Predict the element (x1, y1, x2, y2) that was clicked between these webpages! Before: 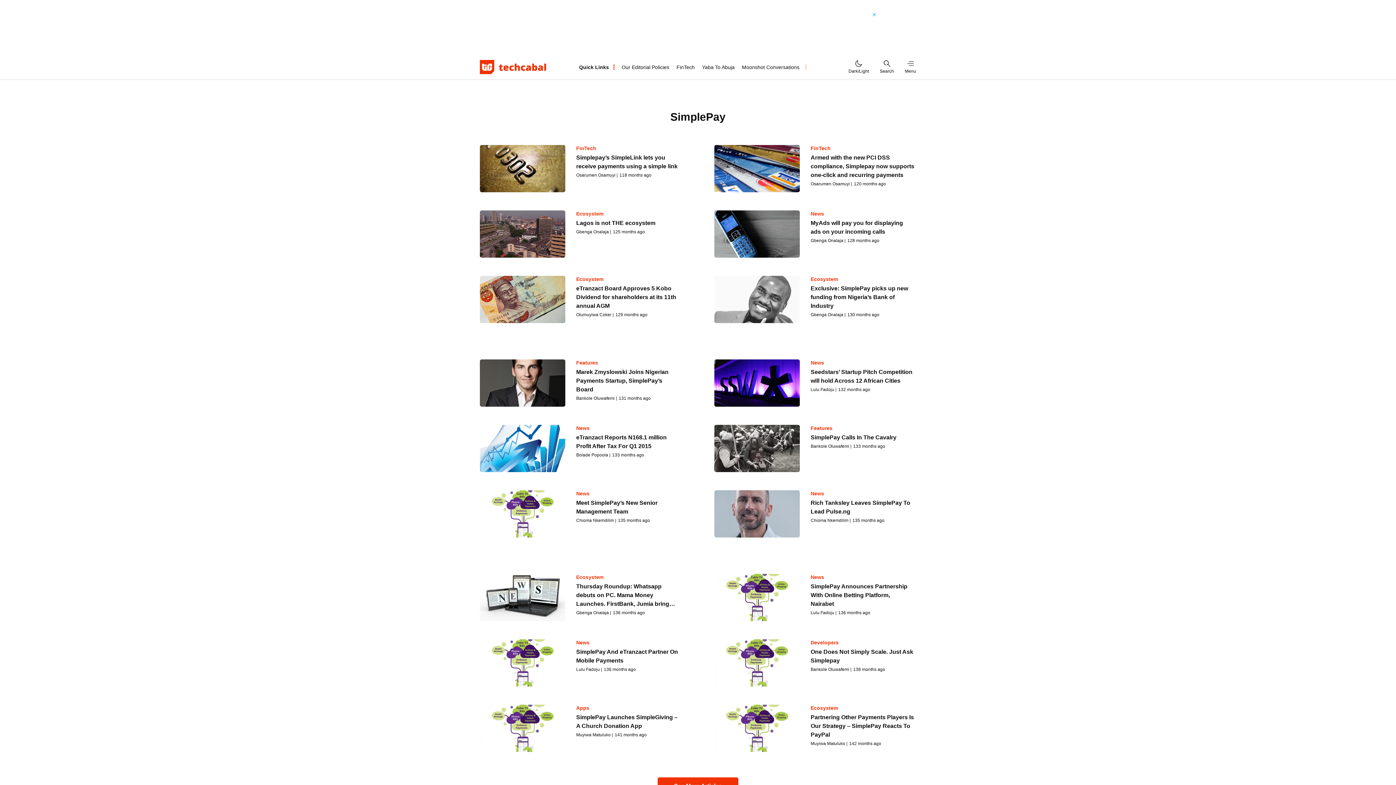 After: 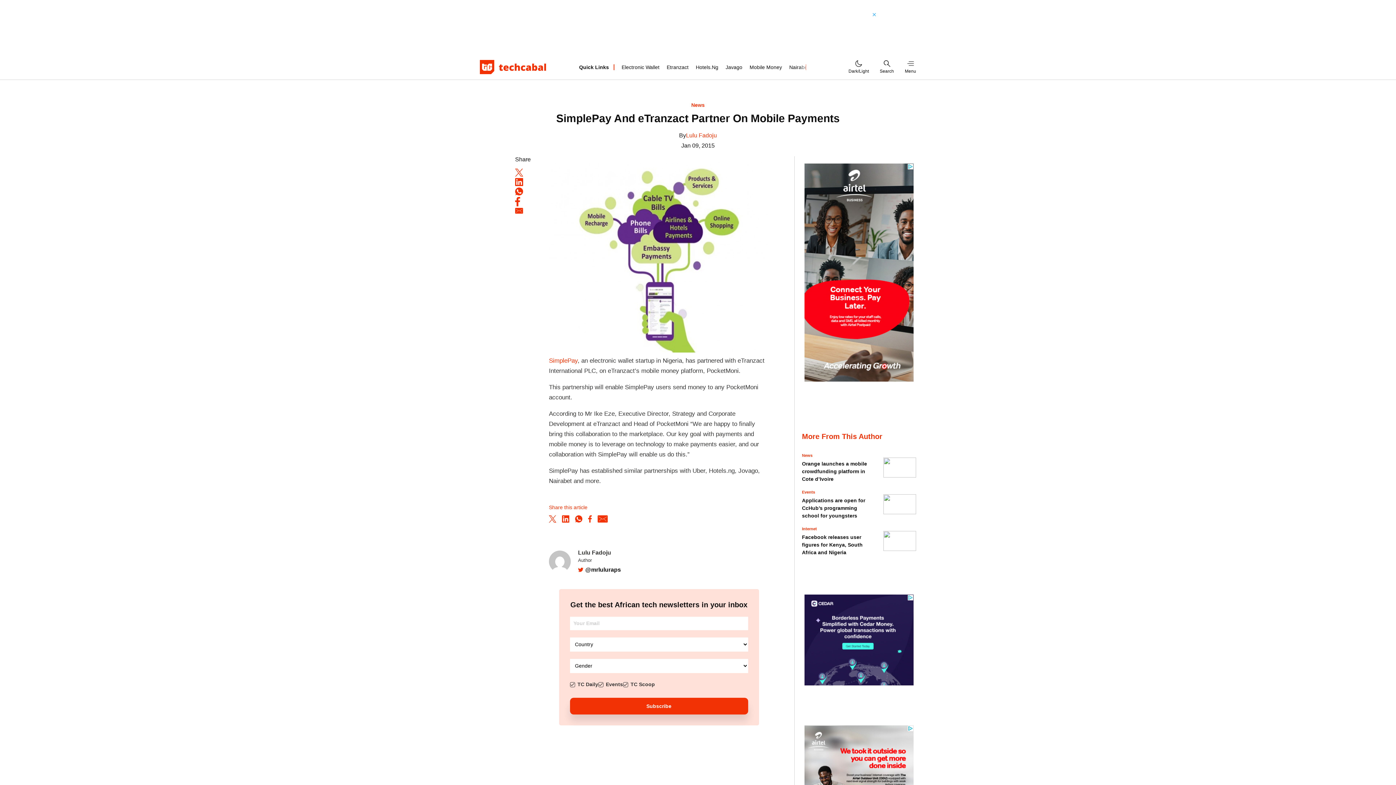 Action: bbox: (576, 647, 680, 665) label: SimplePay And eTranzact Partner On Mobile Payments